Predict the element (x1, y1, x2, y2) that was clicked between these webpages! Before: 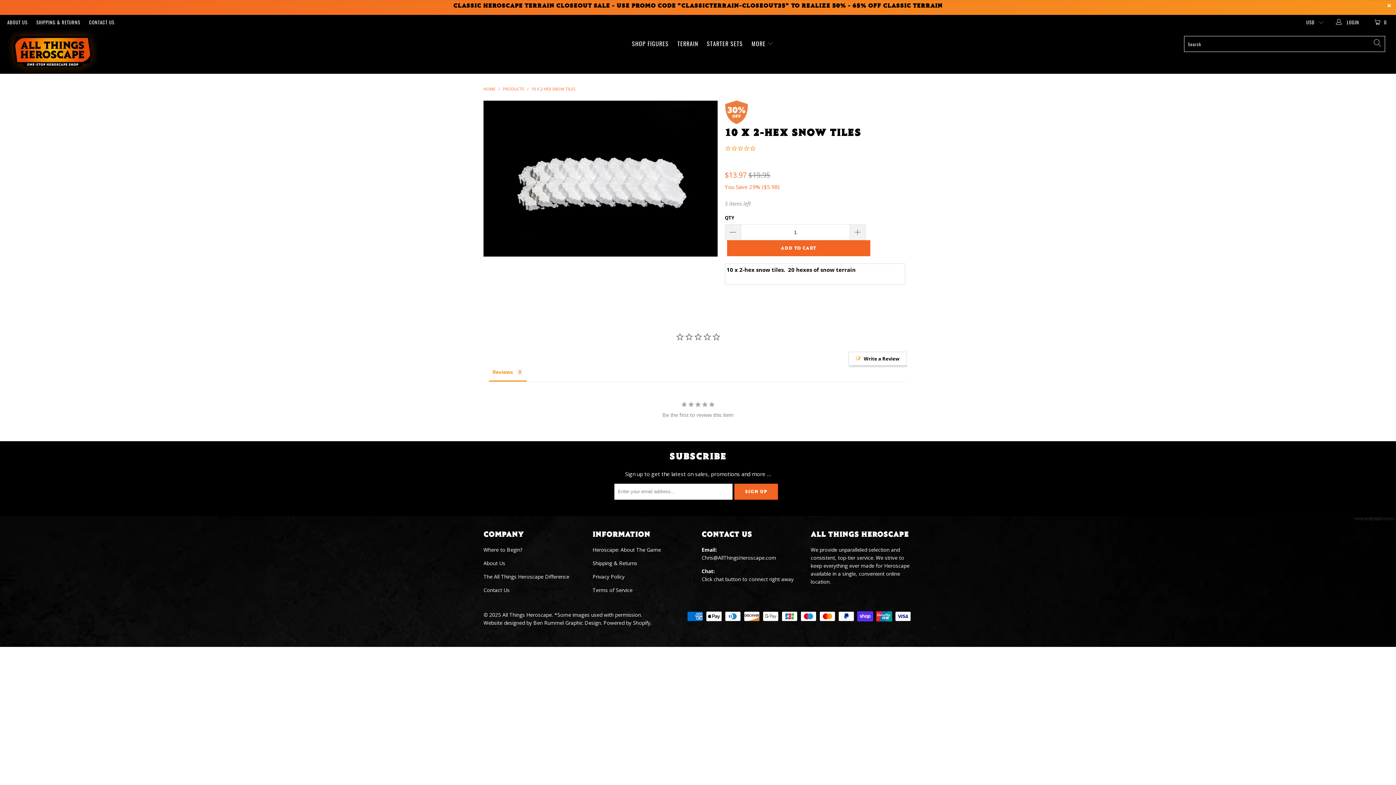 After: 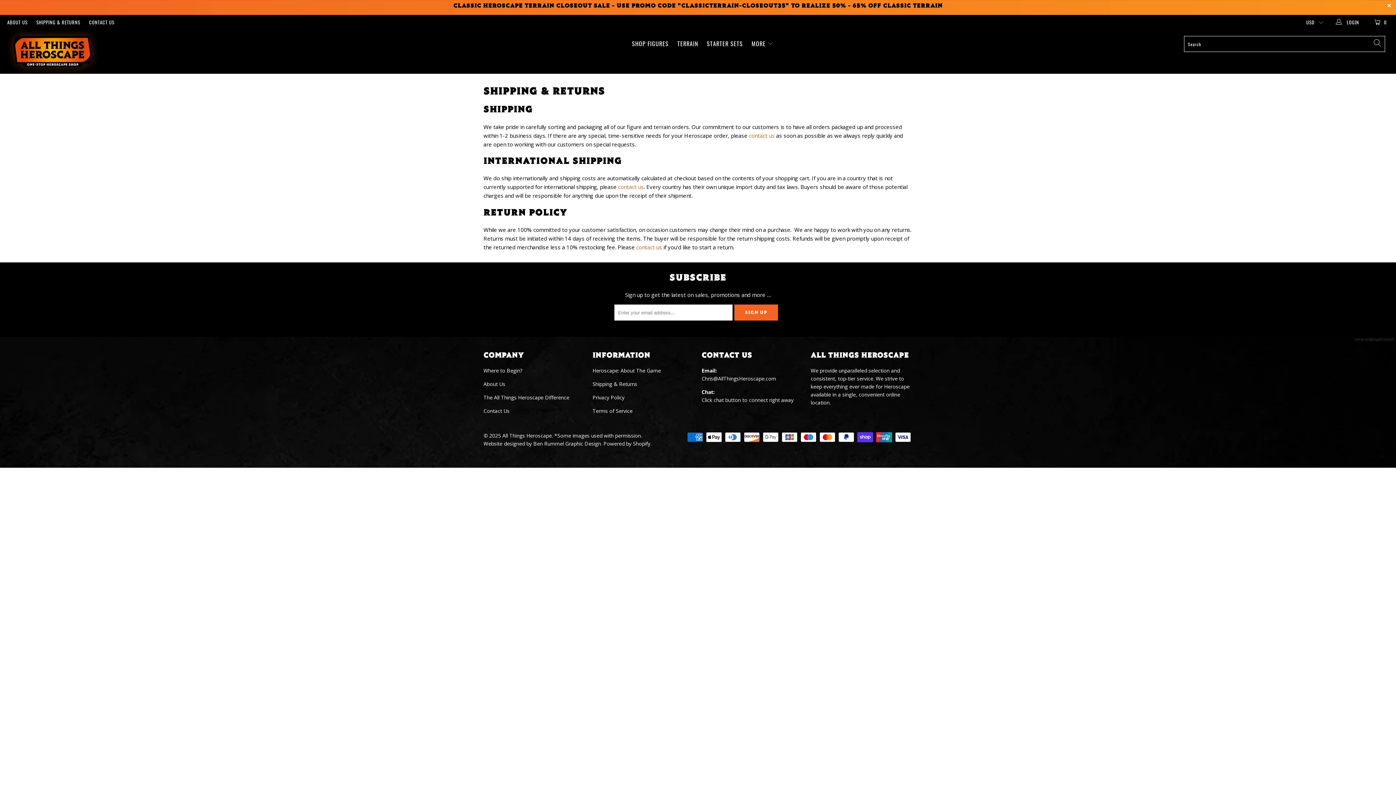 Action: label: Shipping & Returns bbox: (592, 432, 637, 439)